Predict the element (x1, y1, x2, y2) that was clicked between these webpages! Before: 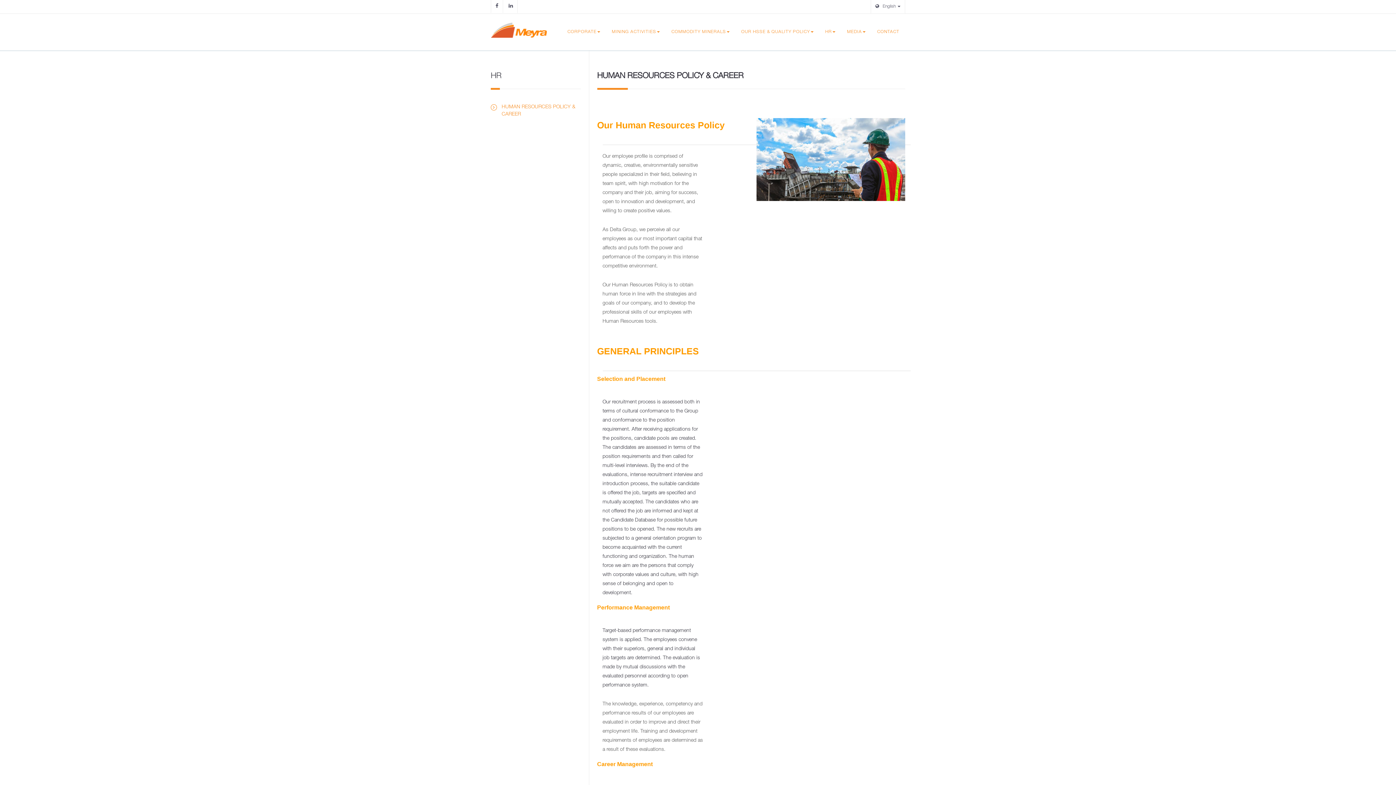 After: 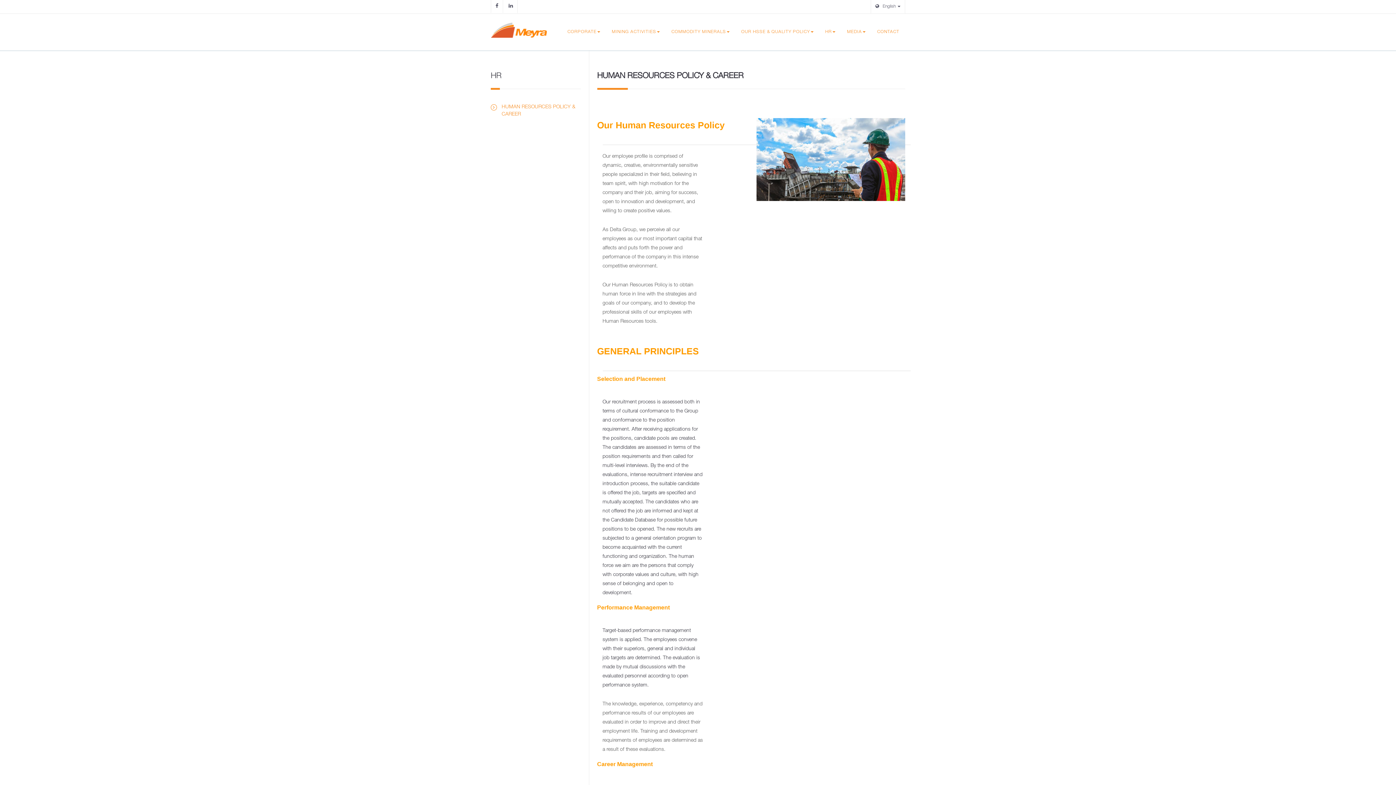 Action: bbox: (665, 13, 735, 50) label: COMMODITY MINERALS